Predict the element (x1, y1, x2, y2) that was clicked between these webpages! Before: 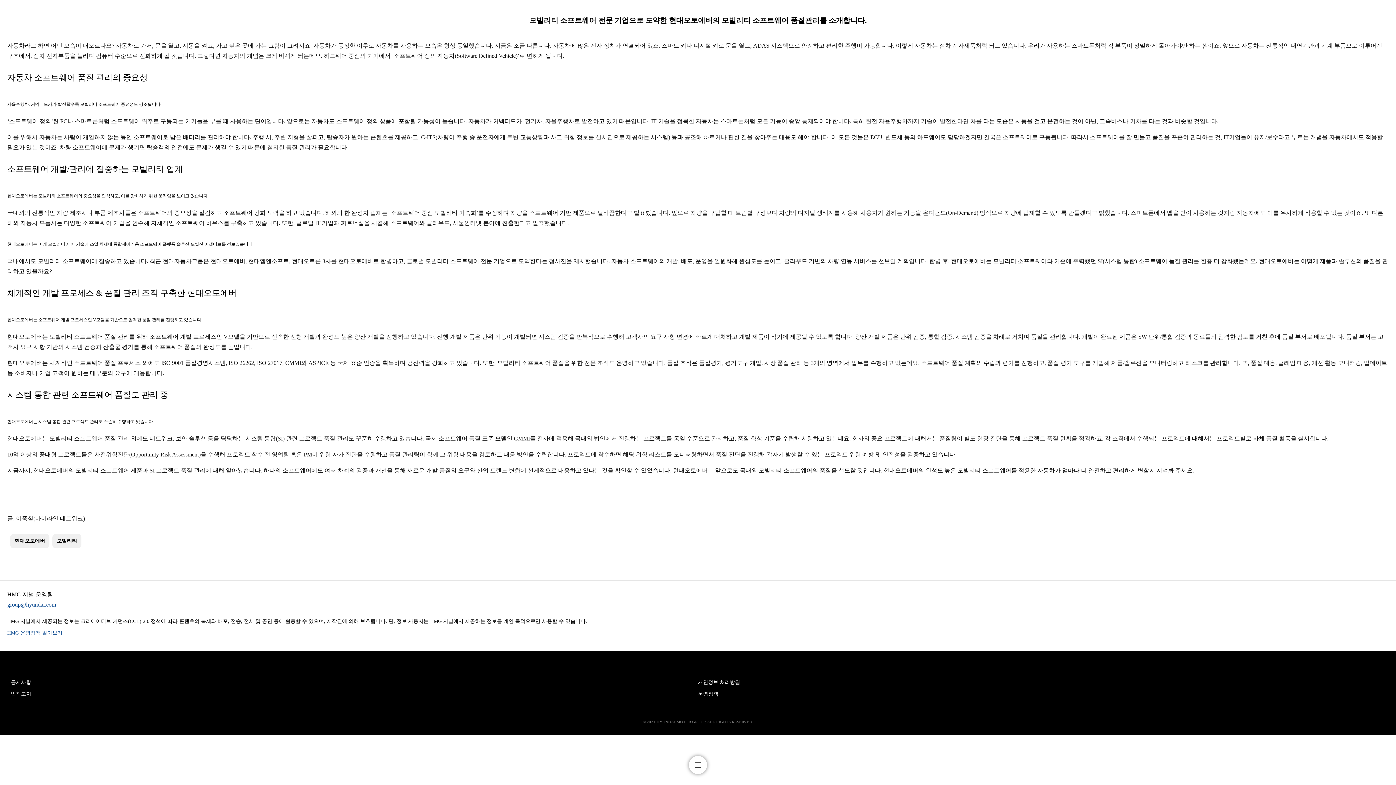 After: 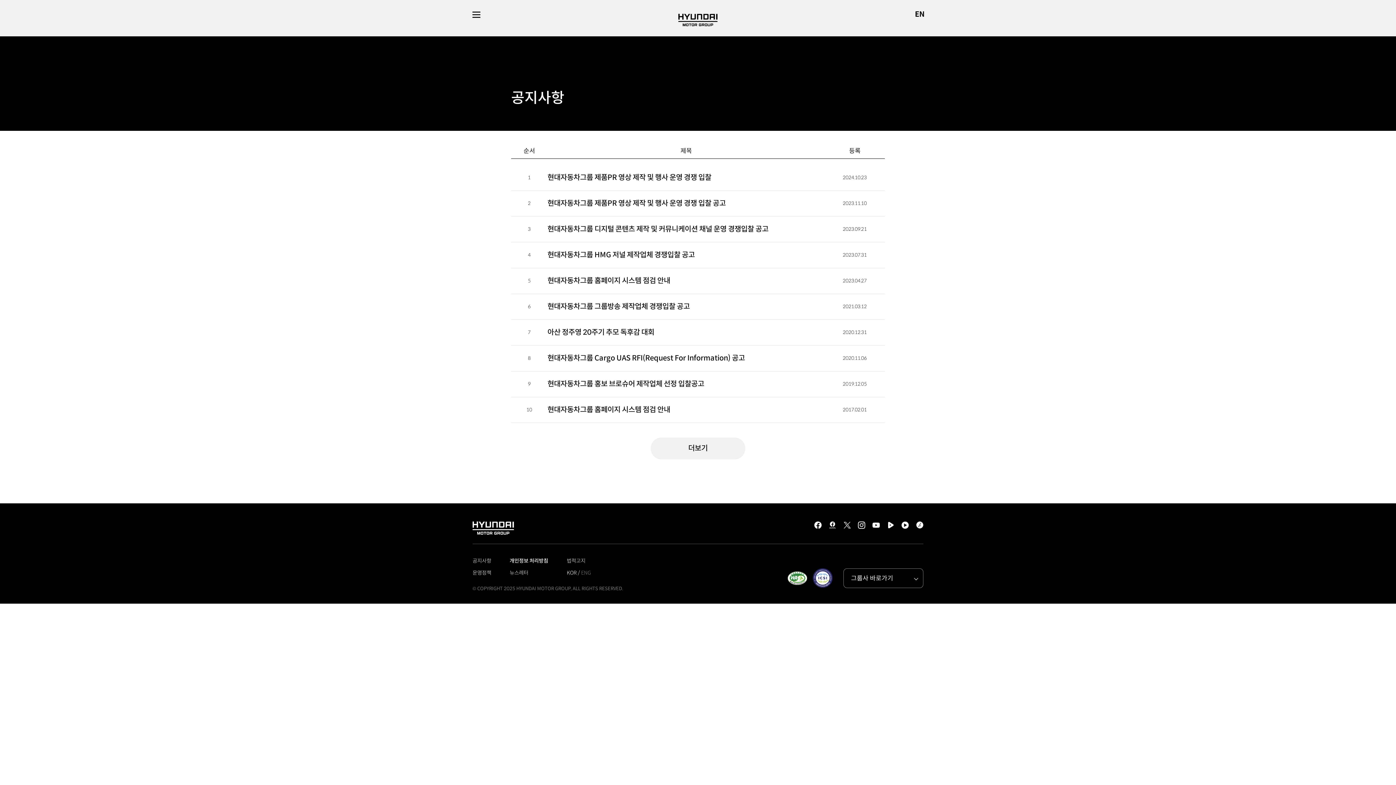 Action: bbox: (10, 678, 698, 687) label: 공지사항